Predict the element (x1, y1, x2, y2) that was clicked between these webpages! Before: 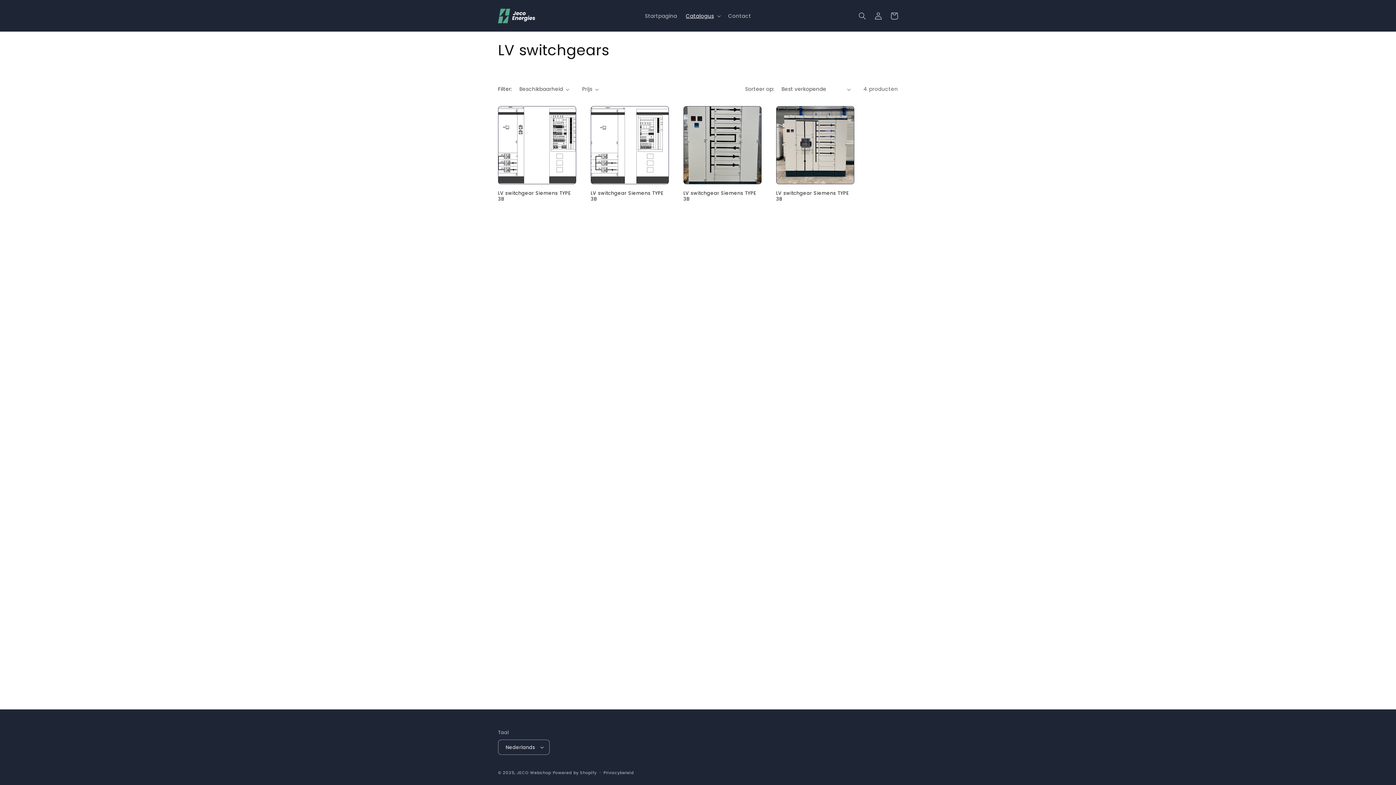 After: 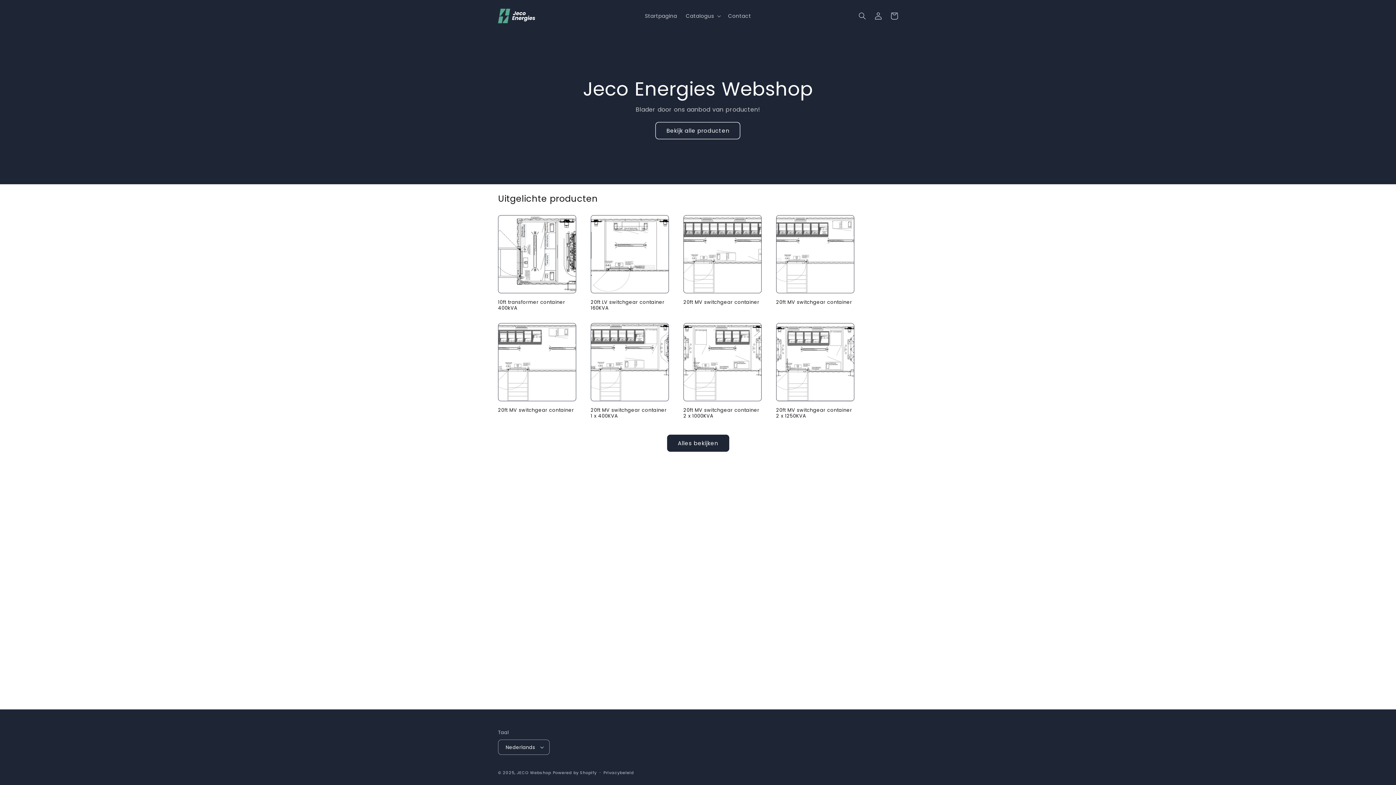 Action: bbox: (495, 5, 538, 25)